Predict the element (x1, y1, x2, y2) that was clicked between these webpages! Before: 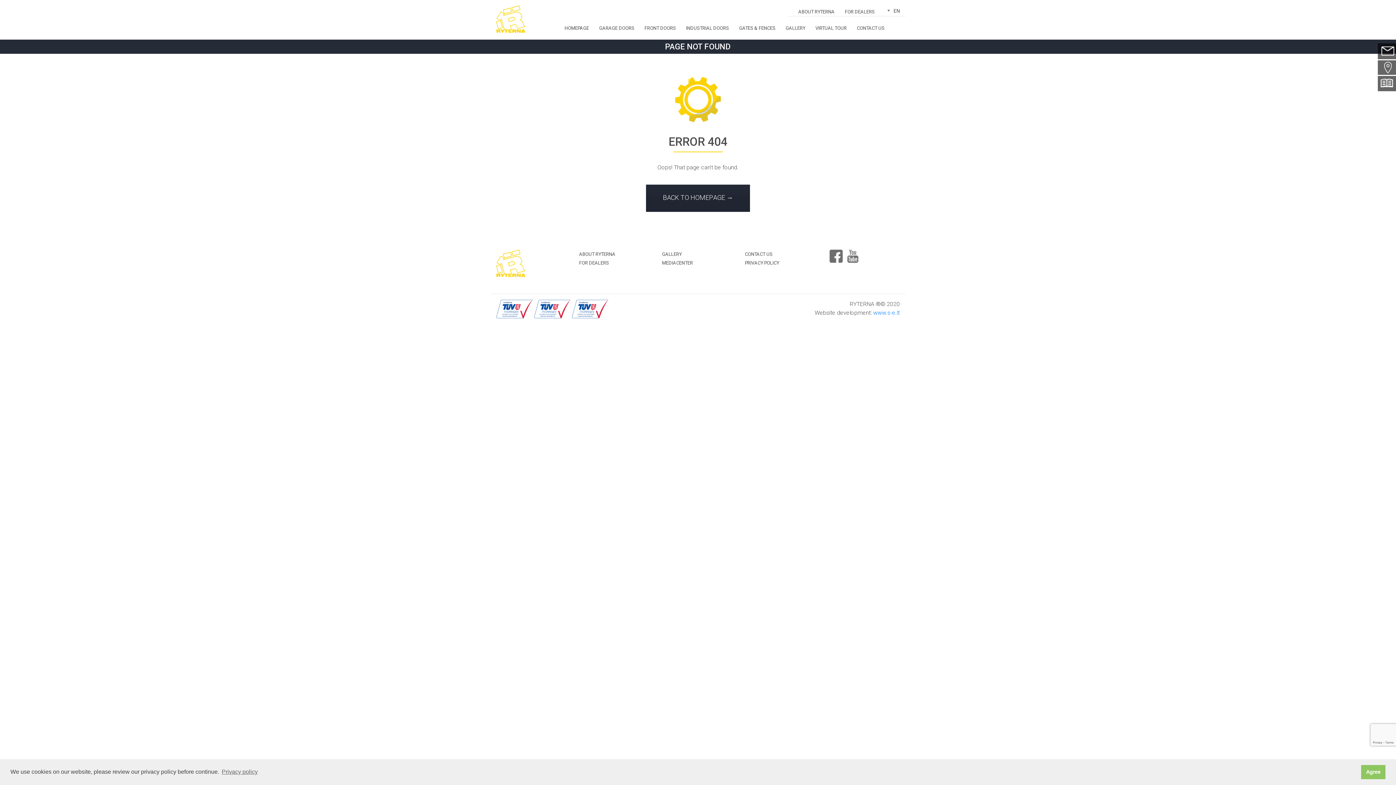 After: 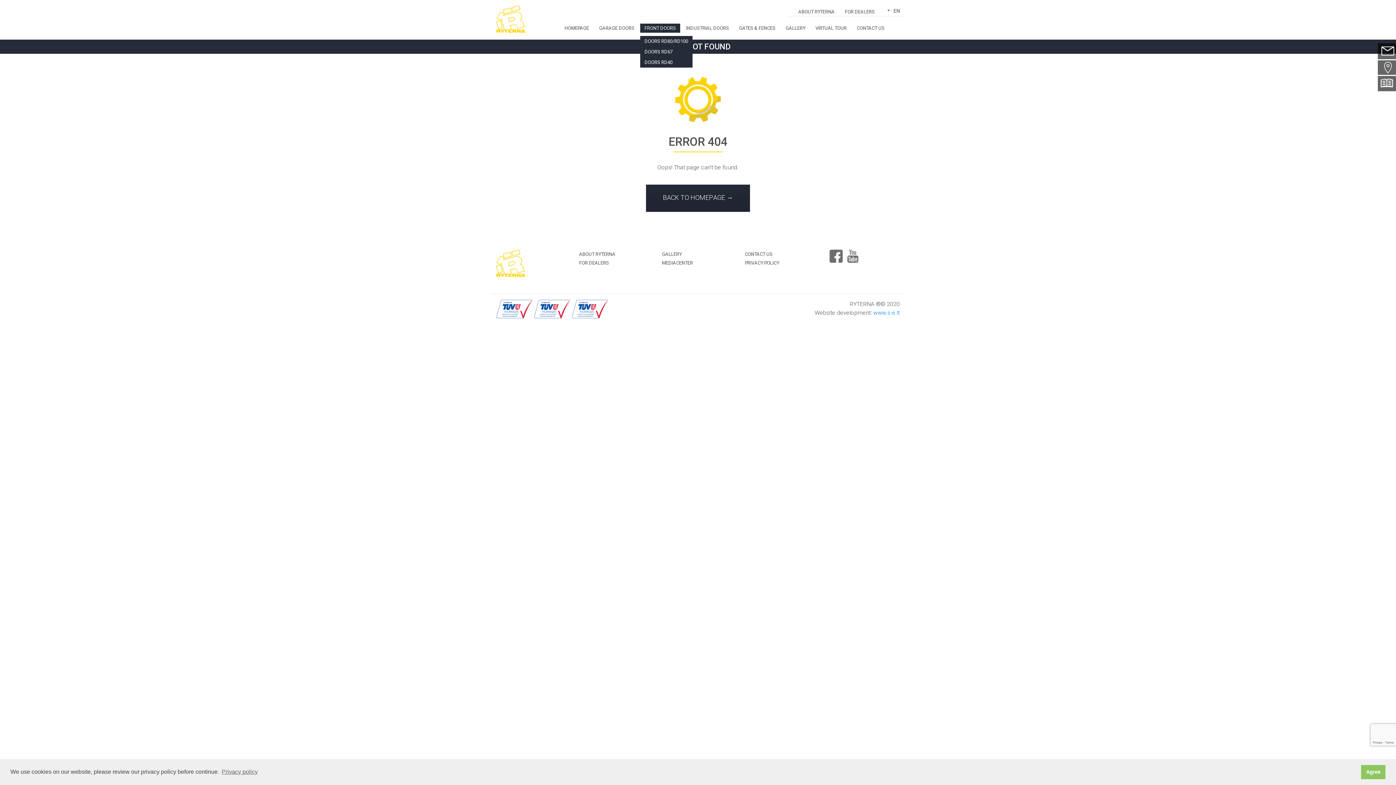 Action: label: FRONT DOORS bbox: (640, 23, 680, 32)